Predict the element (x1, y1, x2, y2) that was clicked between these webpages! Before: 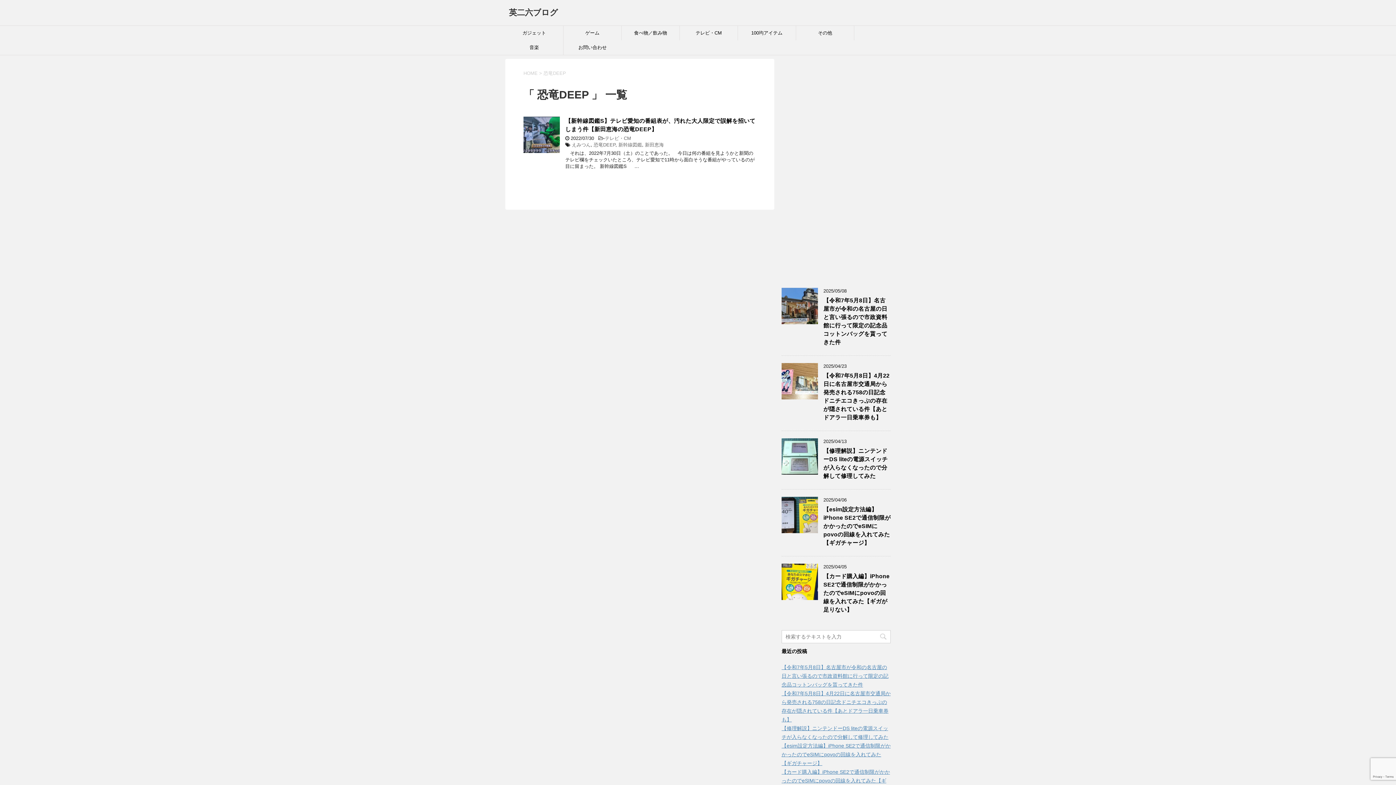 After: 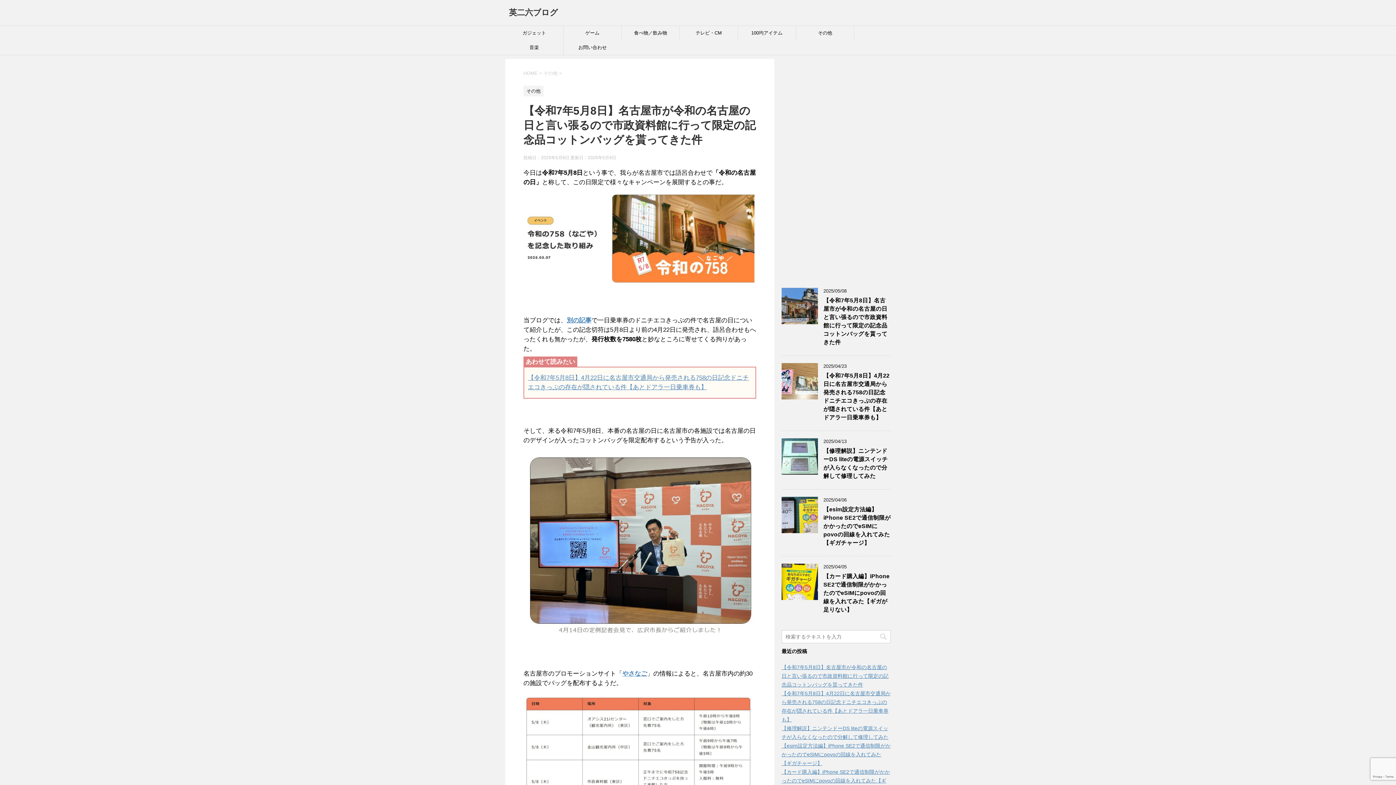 Action: bbox: (781, 664, 888, 688) label: 【令和7年5月8日】名古屋市が令和の名古屋の日と言い張るので市政資料館に行って限定の記念品コットンバッグを貰ってきた件